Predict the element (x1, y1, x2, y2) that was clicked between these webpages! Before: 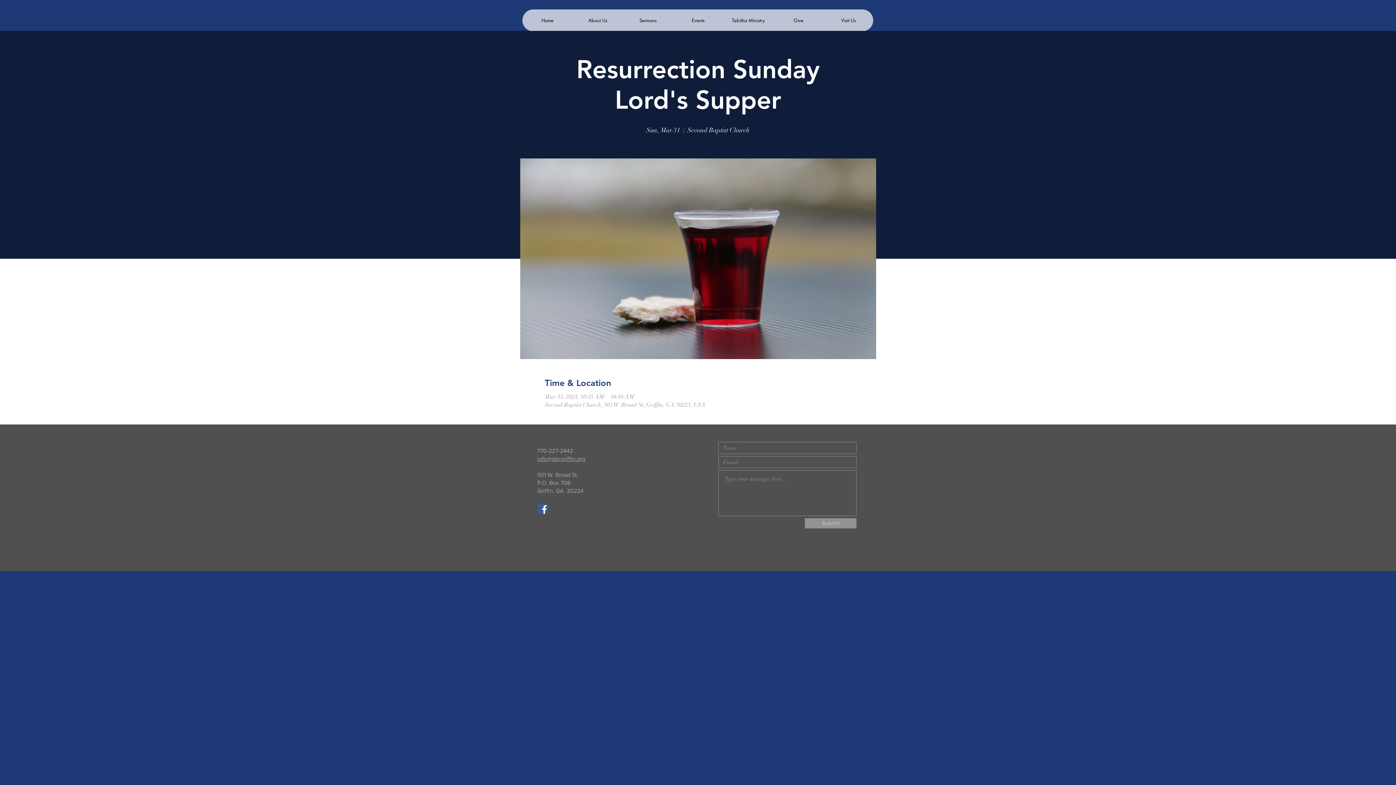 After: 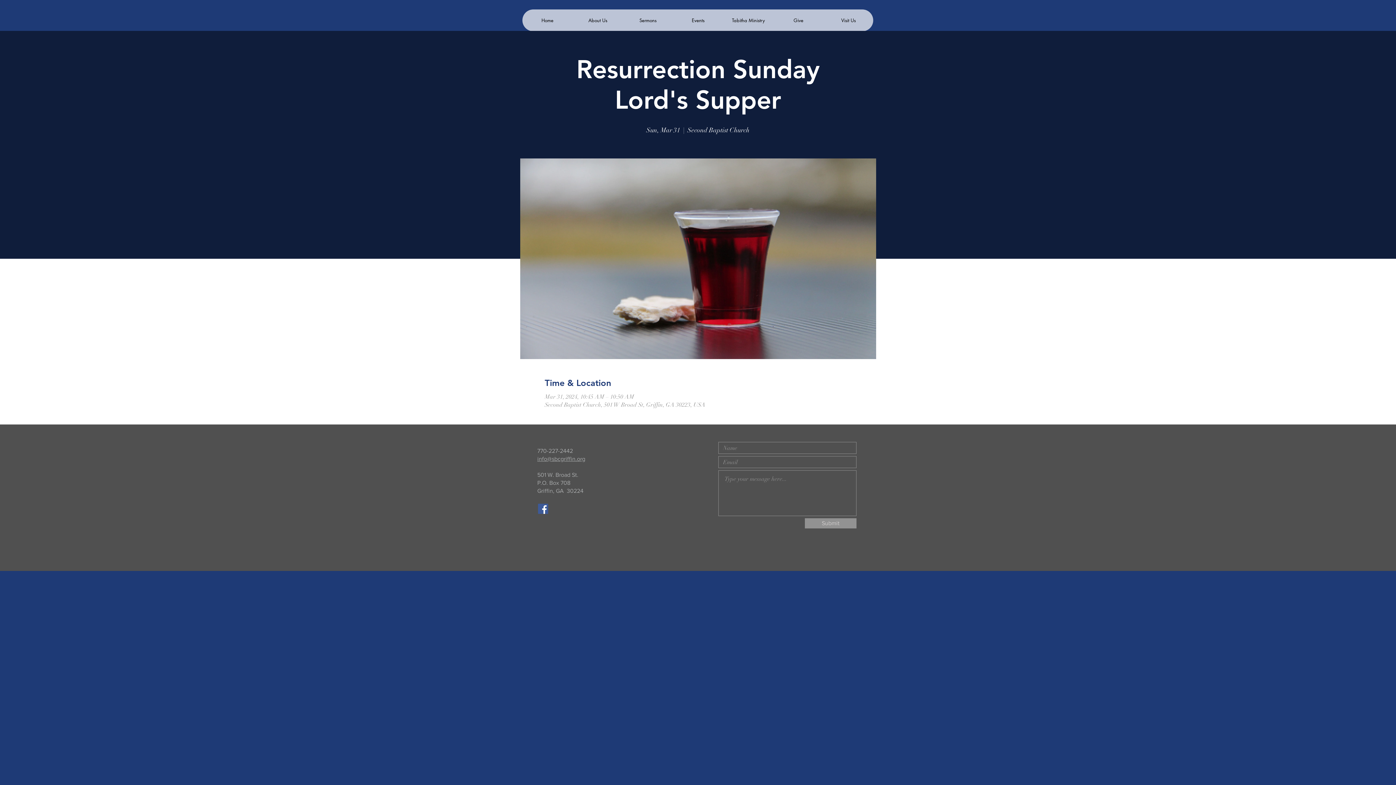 Action: bbox: (537, 456, 585, 462) label: info@sbcgriffin.org